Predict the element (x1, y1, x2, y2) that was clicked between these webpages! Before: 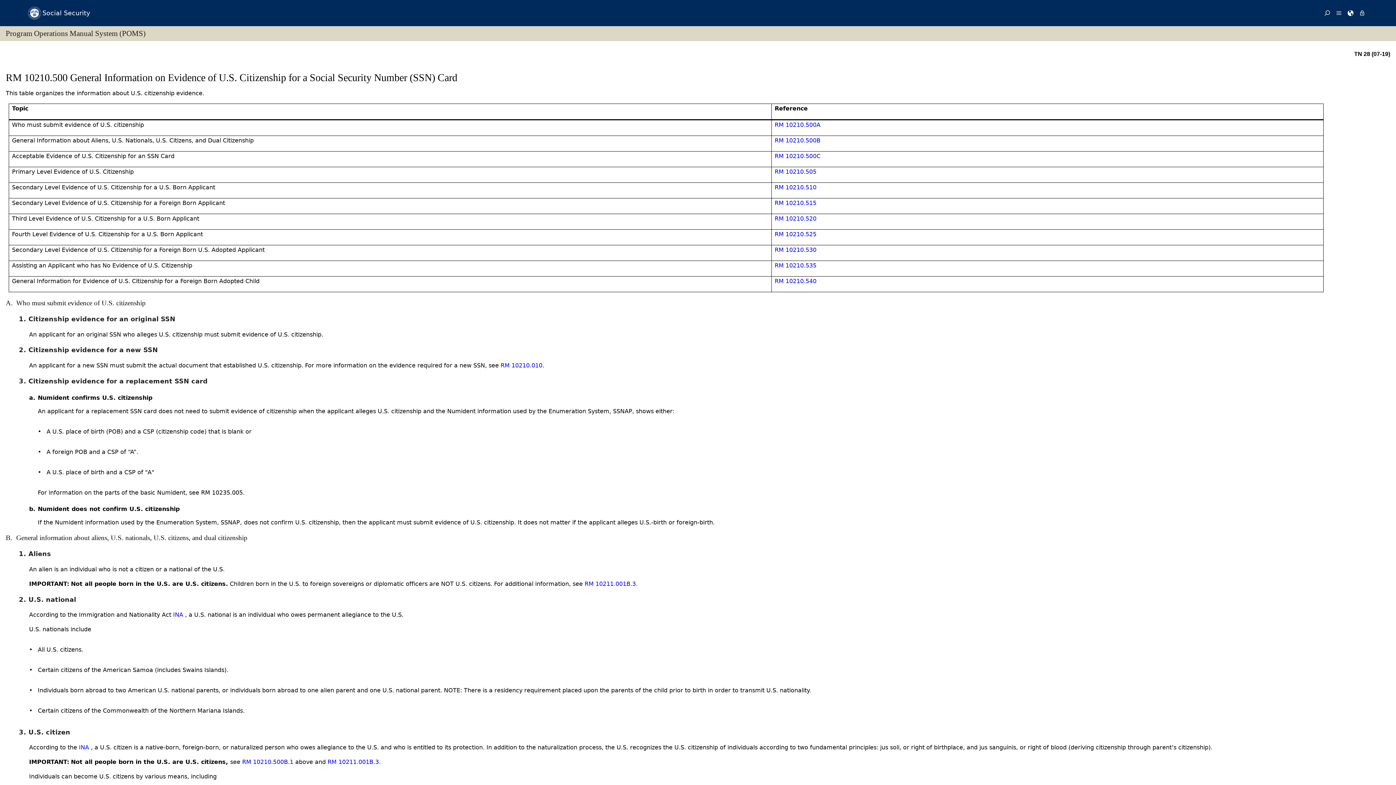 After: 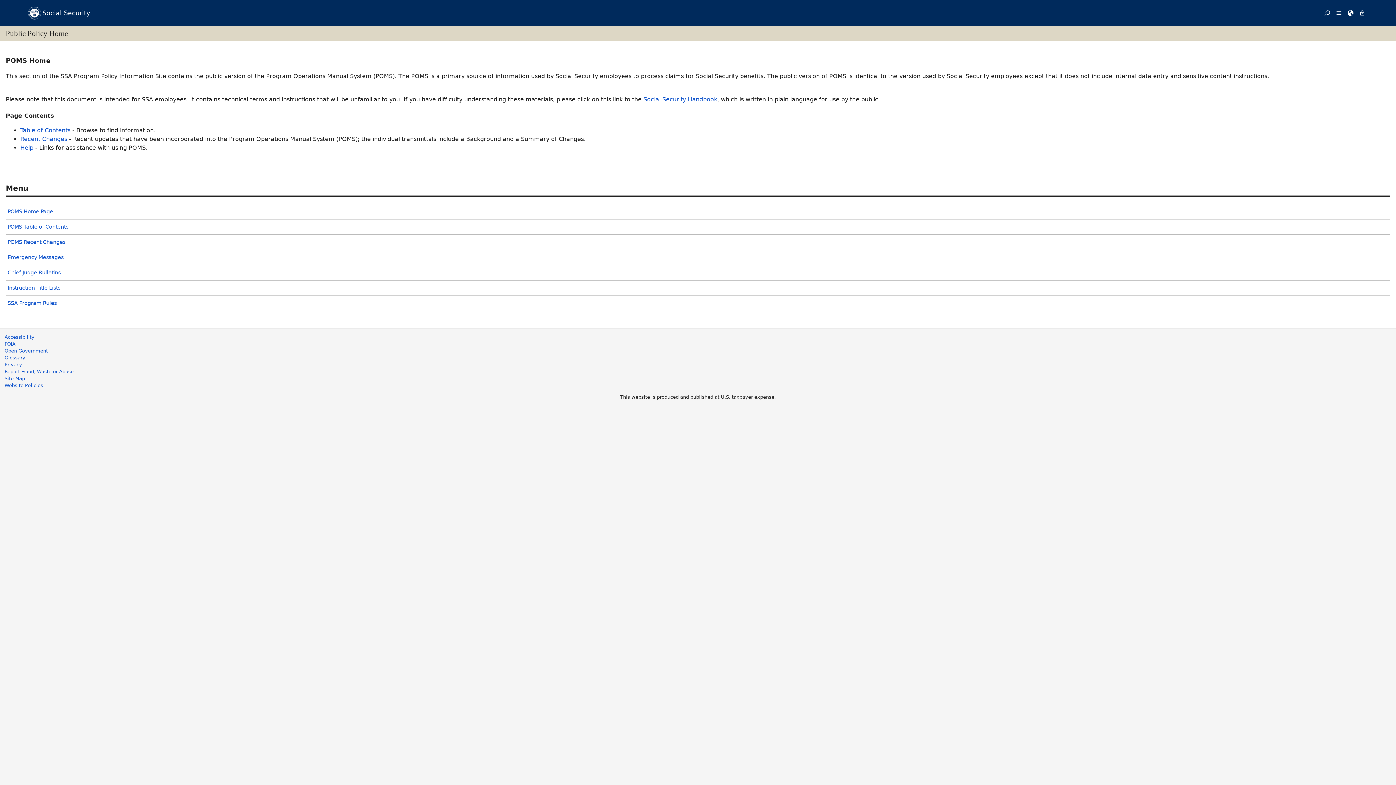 Action: bbox: (27, 0, 90, 26) label: Social Security